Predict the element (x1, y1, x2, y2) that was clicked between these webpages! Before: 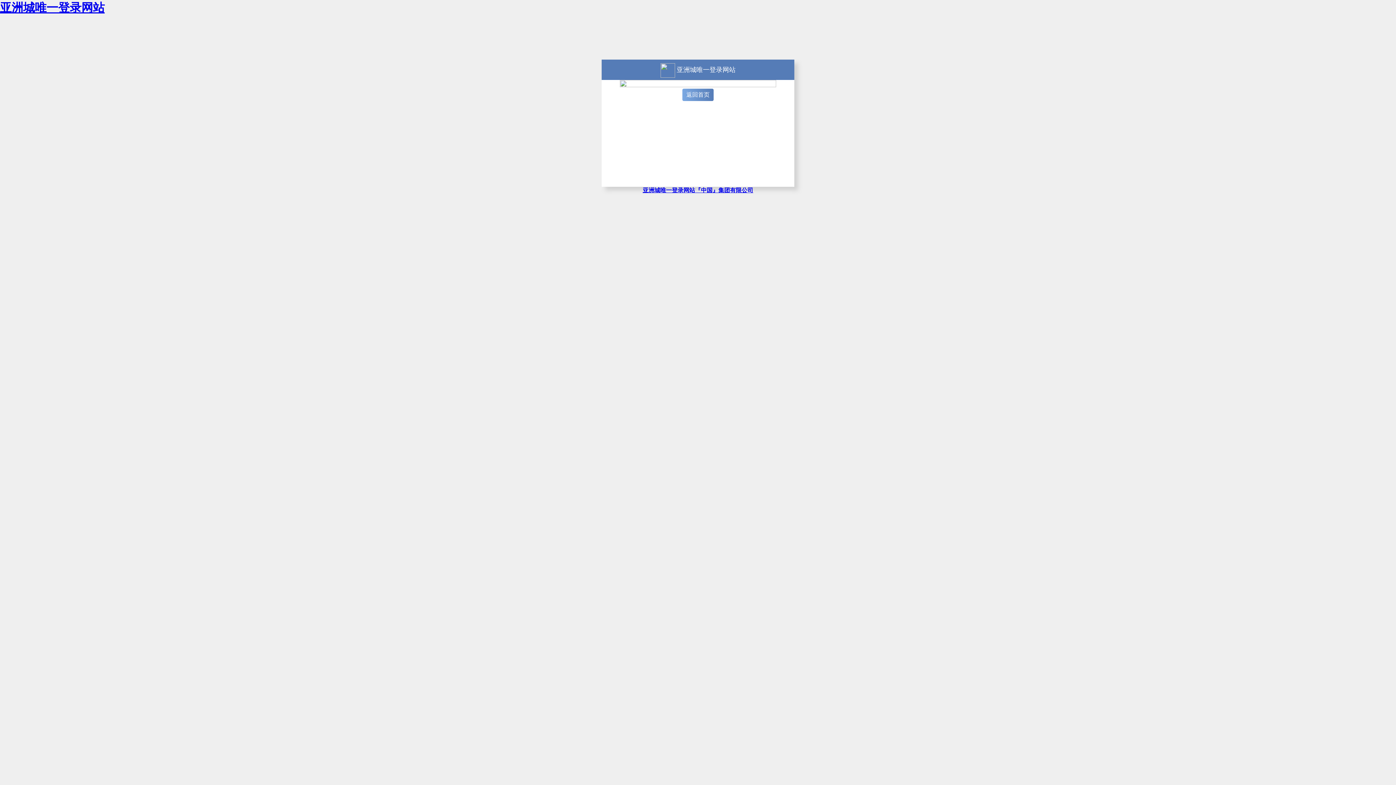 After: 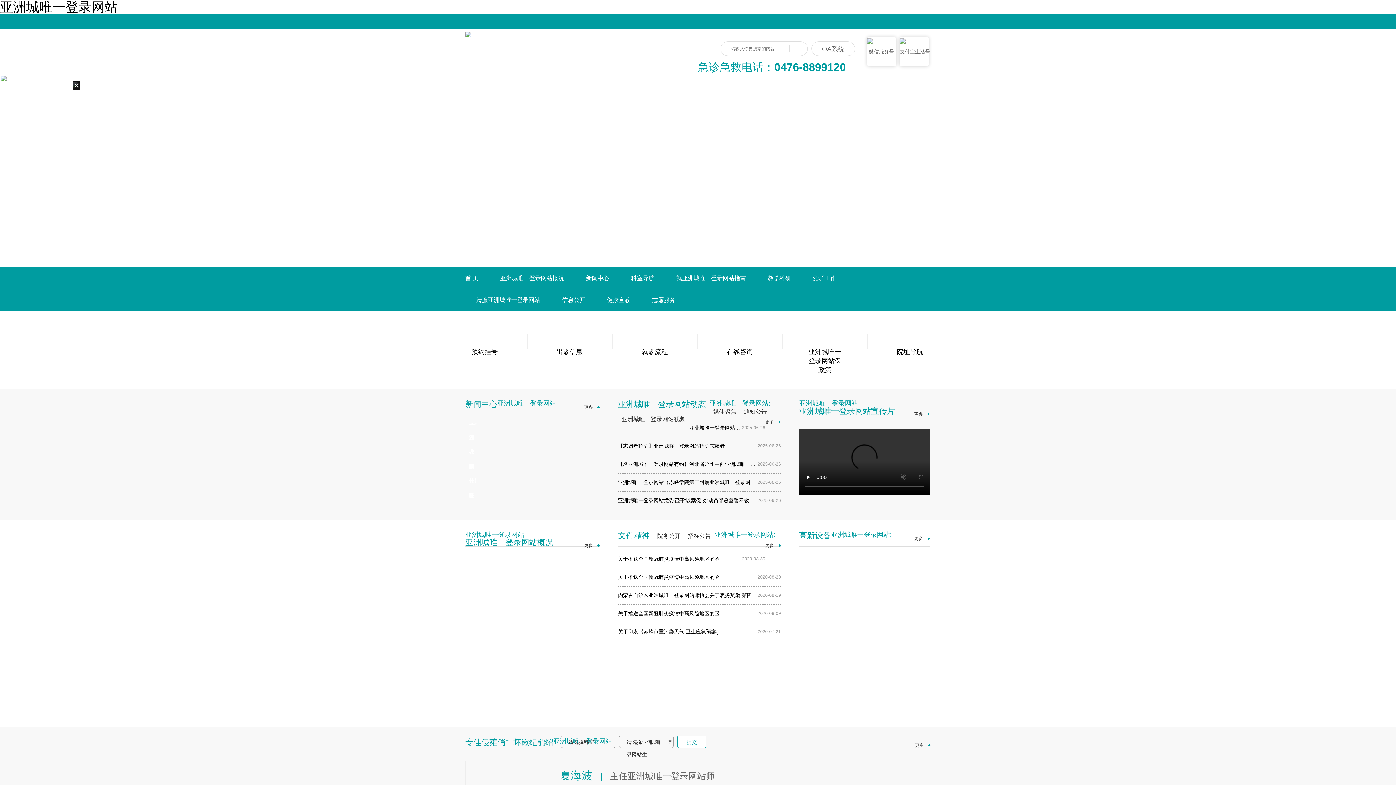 Action: label: 返回首页 bbox: (686, 91, 709, 97)